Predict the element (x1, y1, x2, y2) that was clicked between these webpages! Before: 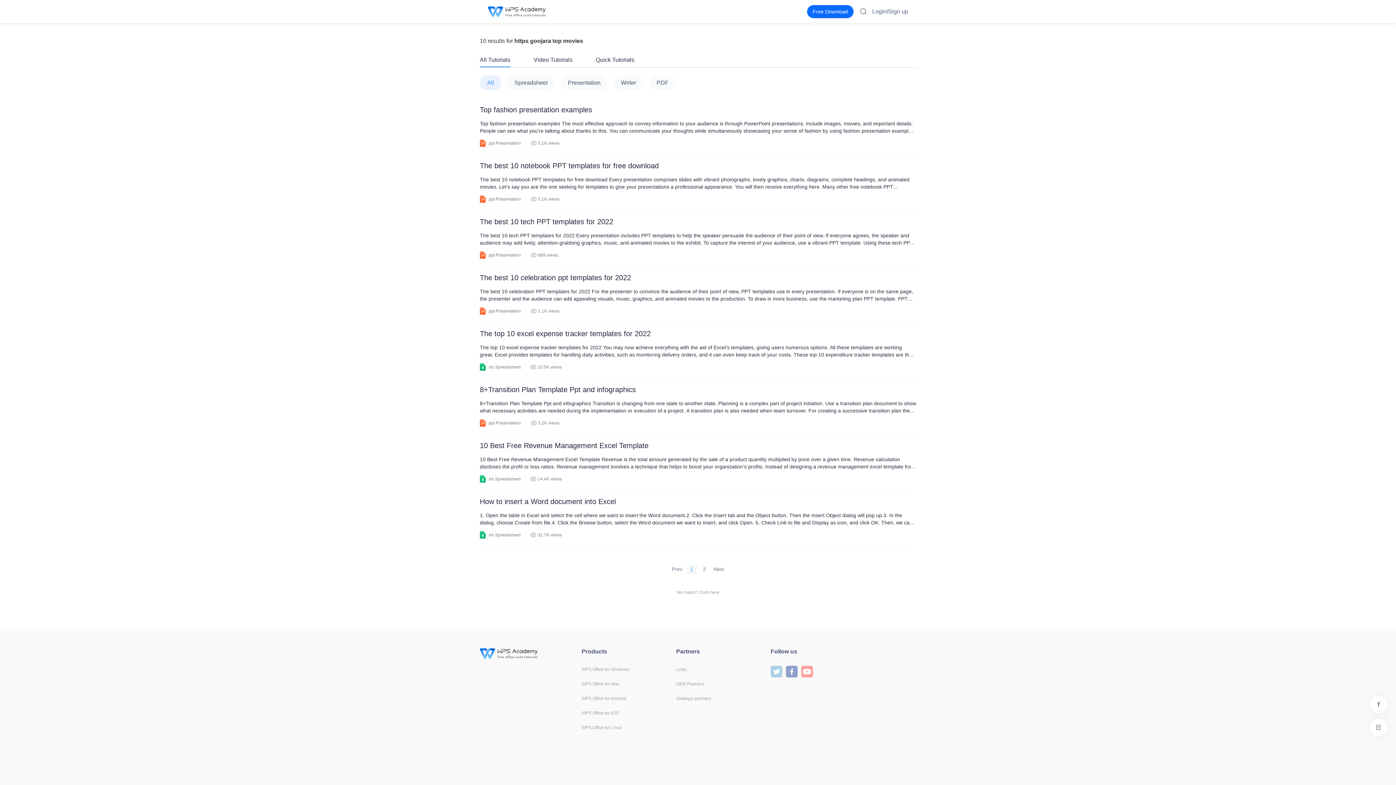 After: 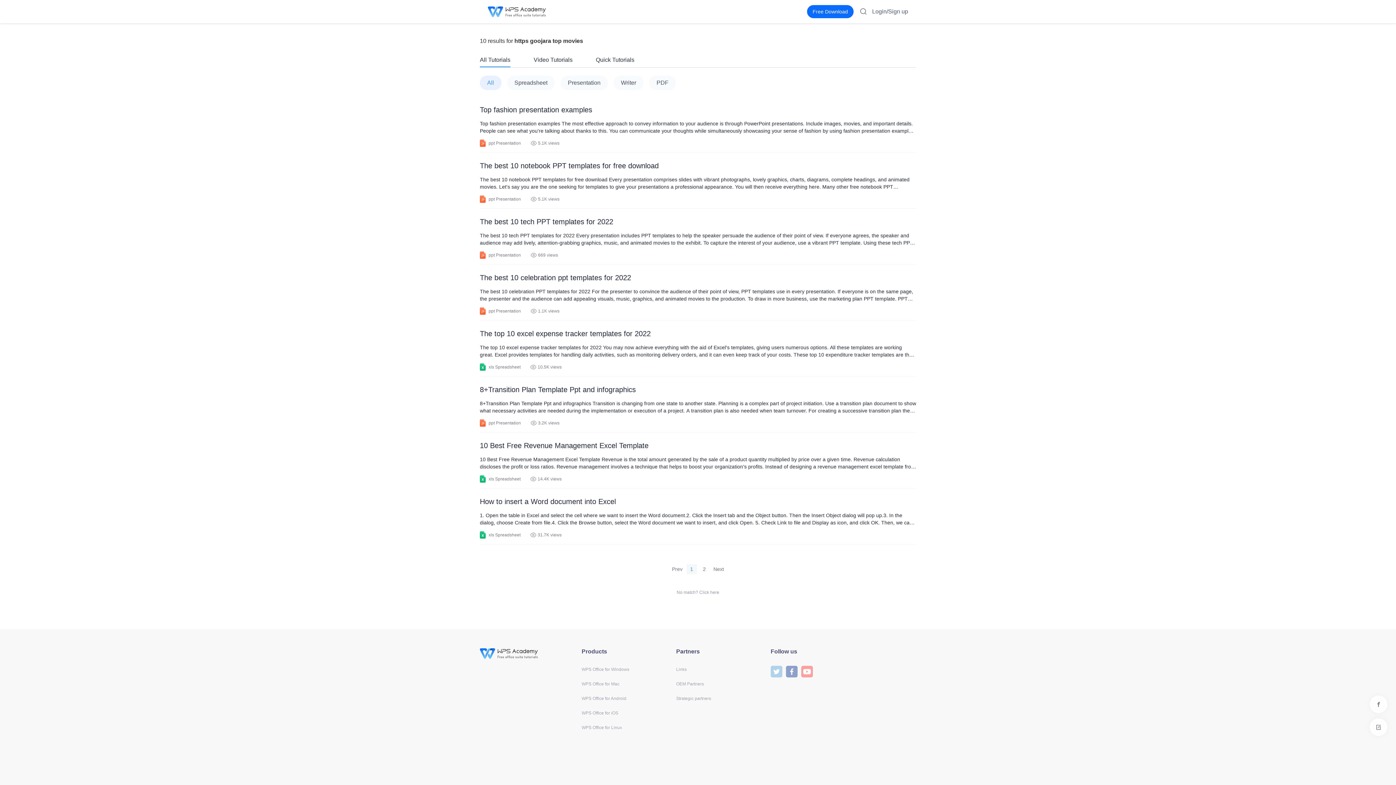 Action: label: 8+Transition Plan Template Ppt and infographics Transition is changing from one state to another state. Planning is a complex part of project initiation. Use a transition plan document to show what necessary activities are needed during the implementation or execution of a project. A transition plan is also needed when team turnover. For creating a successive transition plan there is a lot of transition plan templates ppt. Templates with high infographics are preferred. This article h.... bbox: (480, 400, 916, 414)